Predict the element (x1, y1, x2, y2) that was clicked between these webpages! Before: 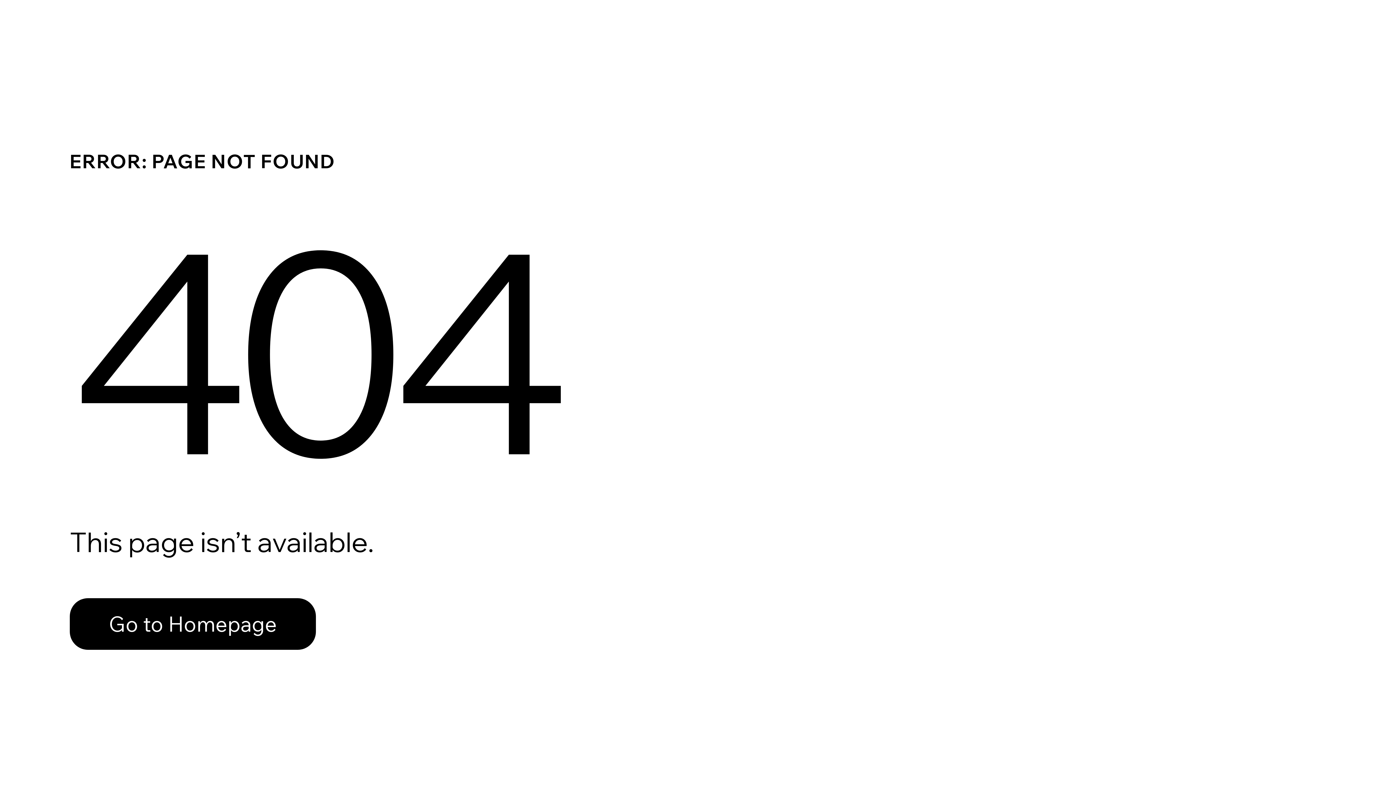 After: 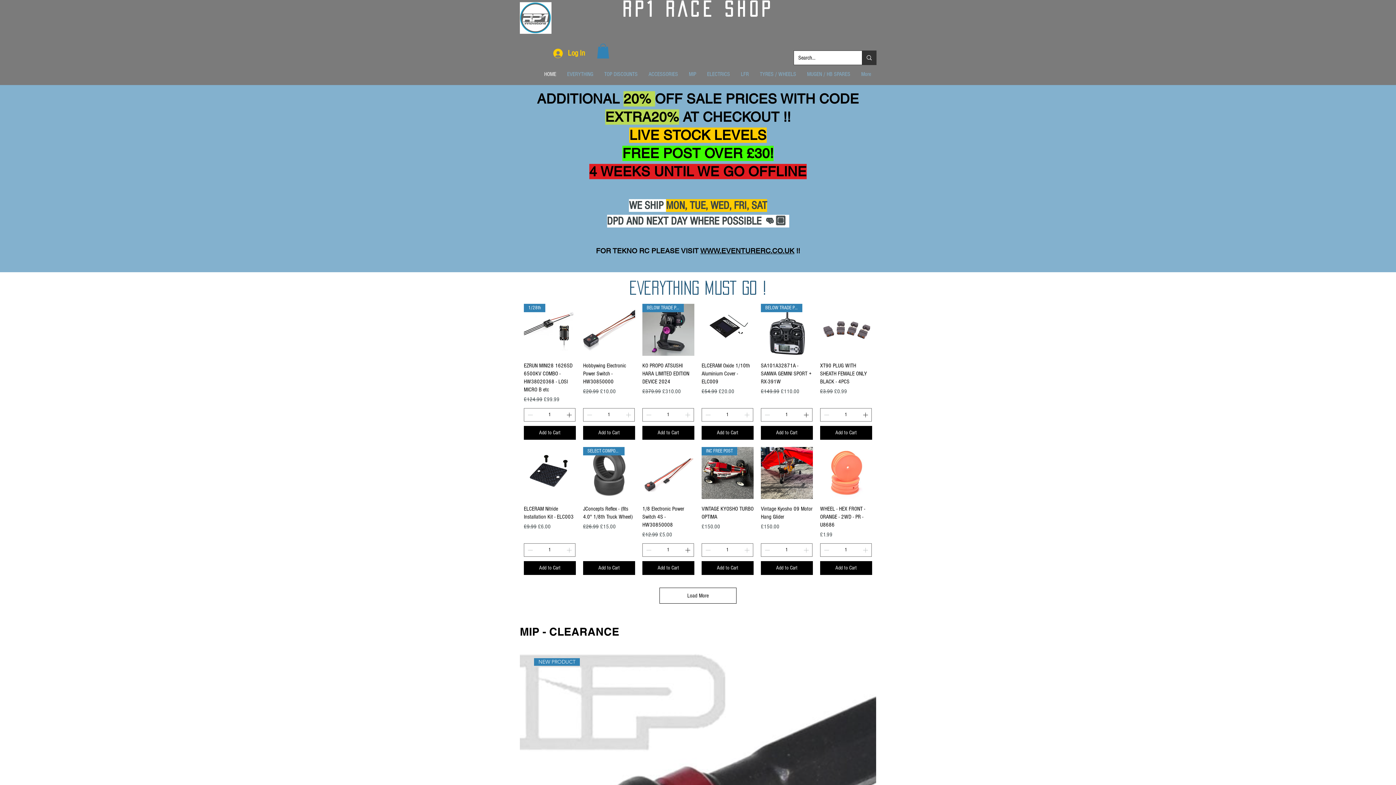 Action: bbox: (69, 582, 768, 659) label: Go to Homepage